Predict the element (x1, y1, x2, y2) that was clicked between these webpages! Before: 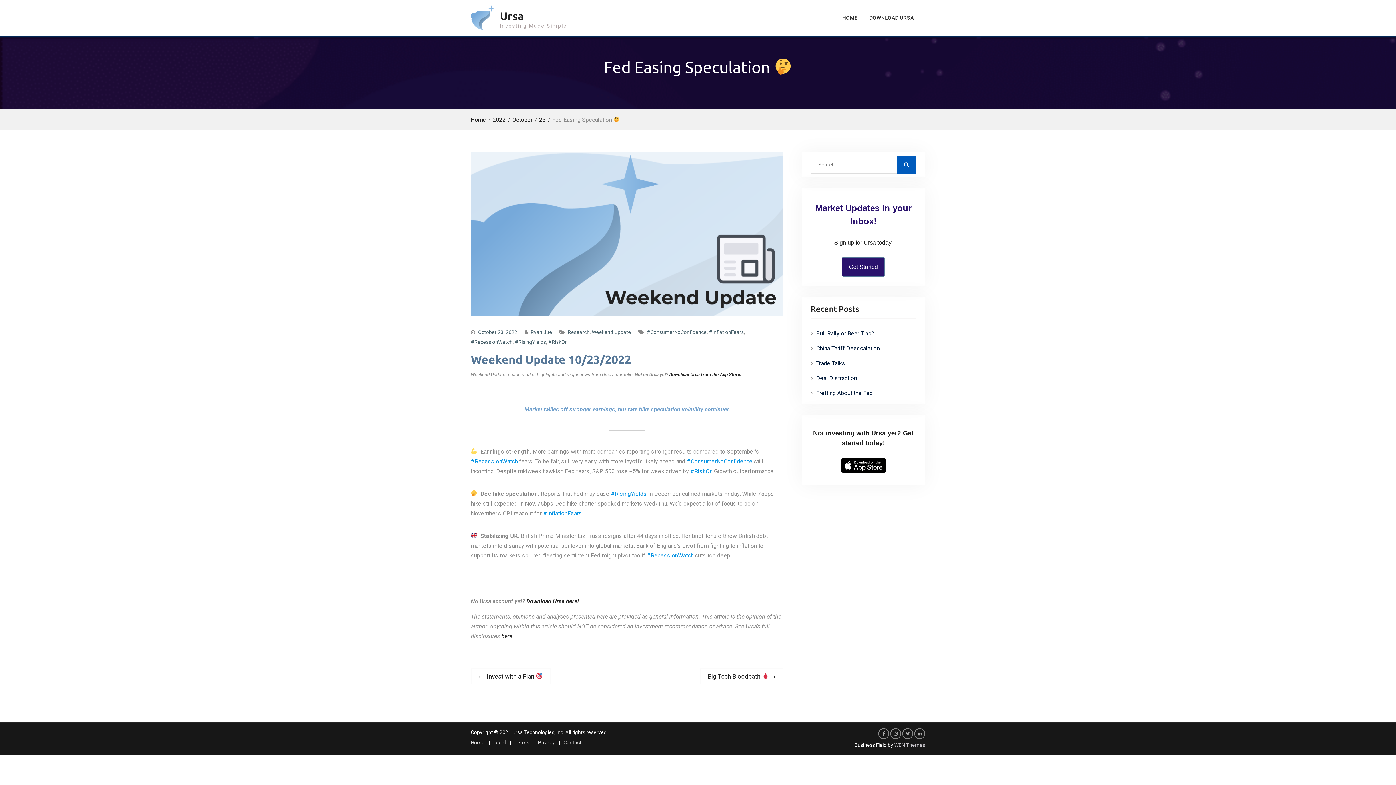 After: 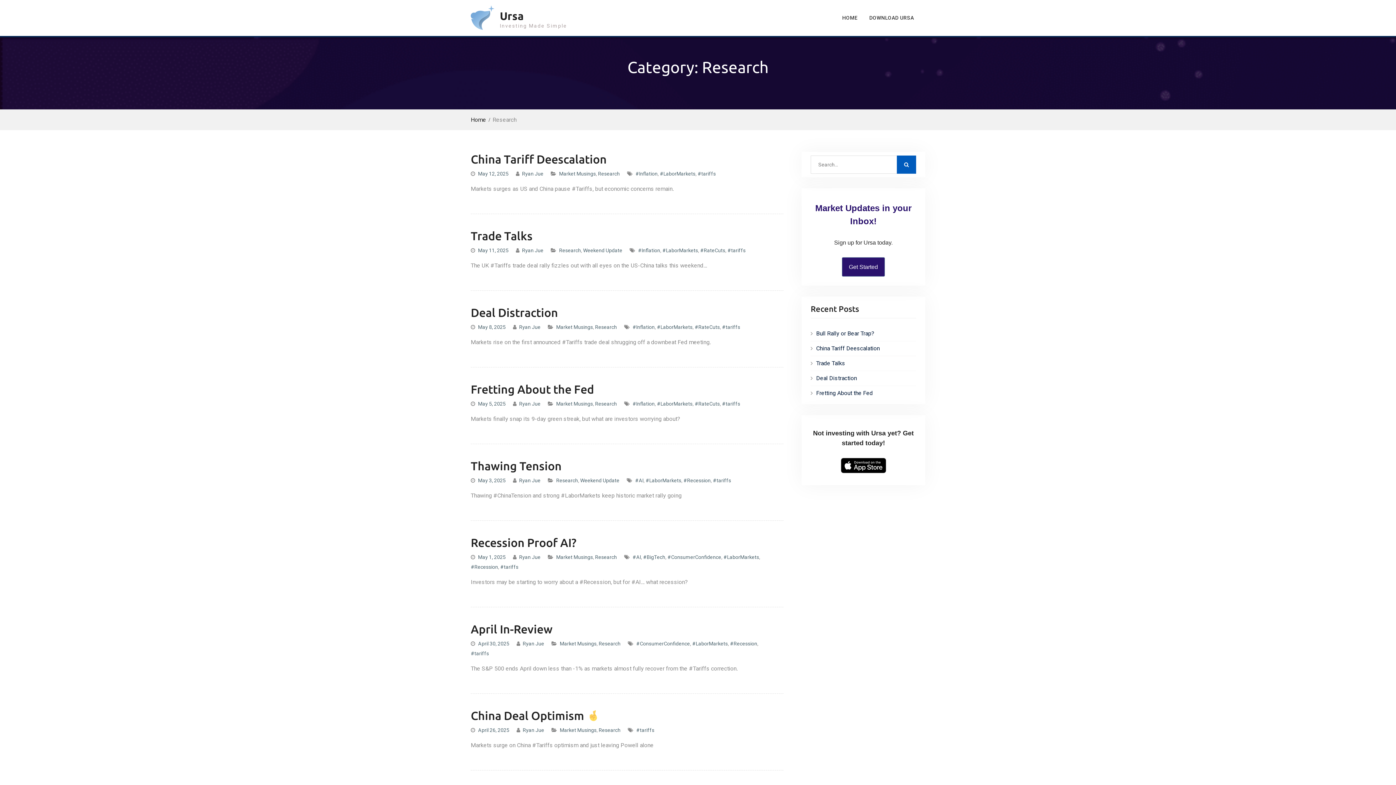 Action: bbox: (568, 329, 589, 335) label: Research